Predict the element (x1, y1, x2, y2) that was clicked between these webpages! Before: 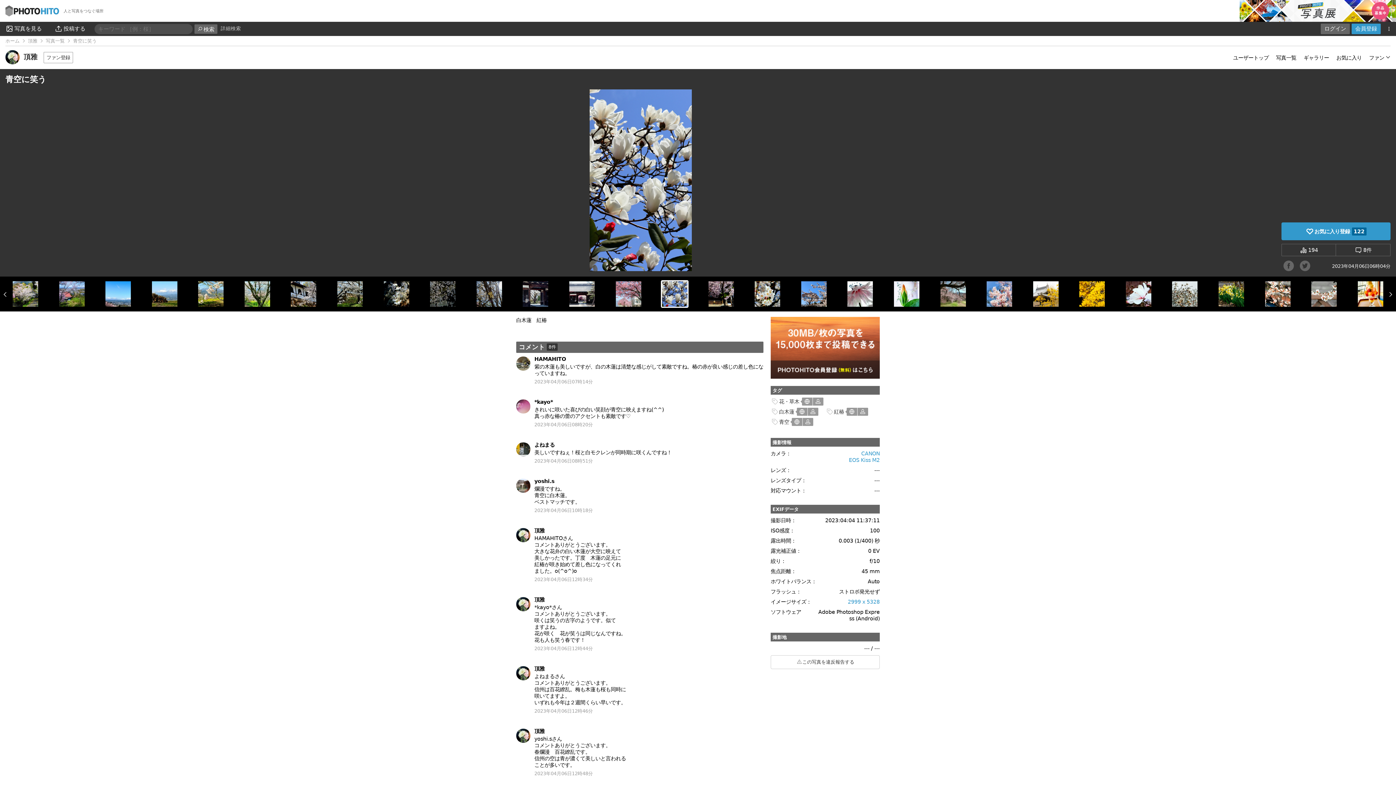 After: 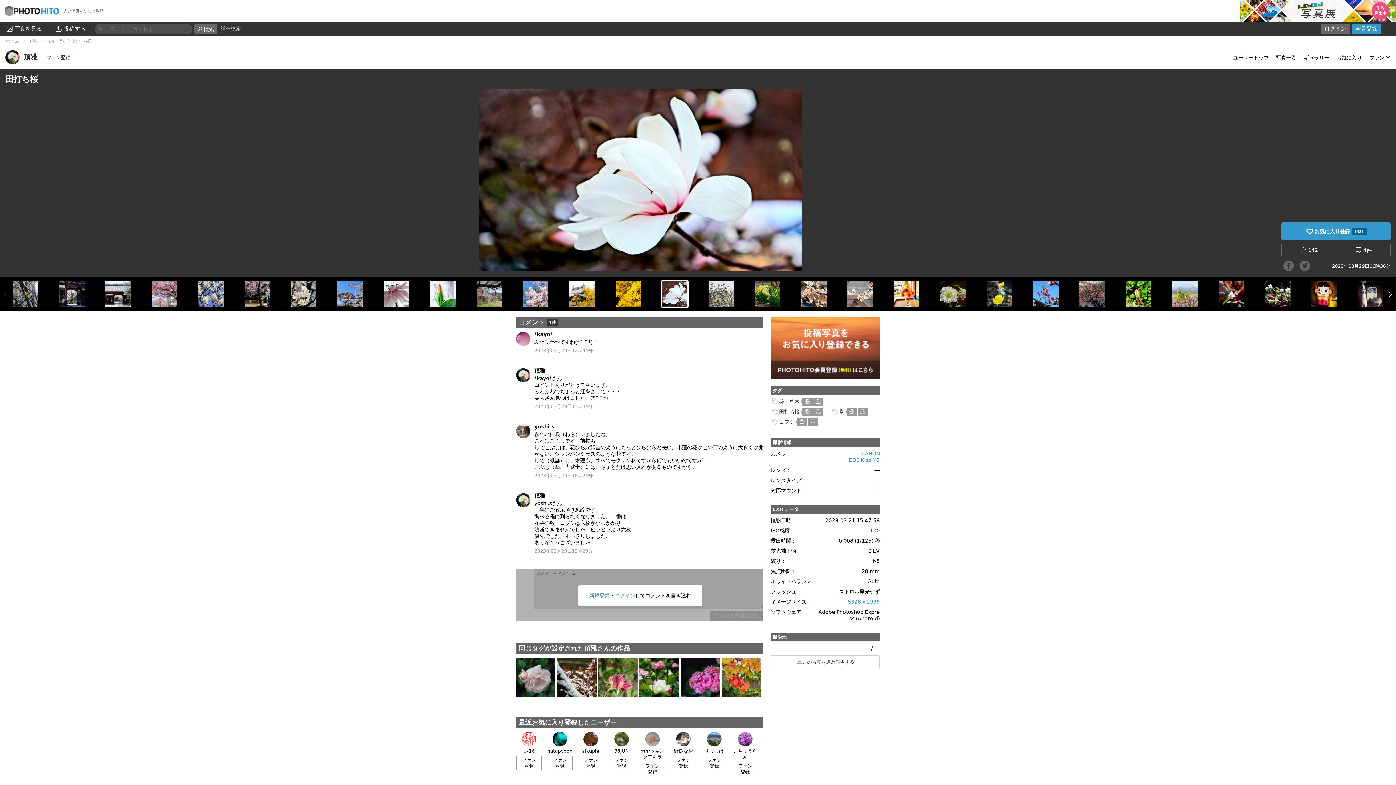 Action: bbox: (1125, 301, 1152, 307)